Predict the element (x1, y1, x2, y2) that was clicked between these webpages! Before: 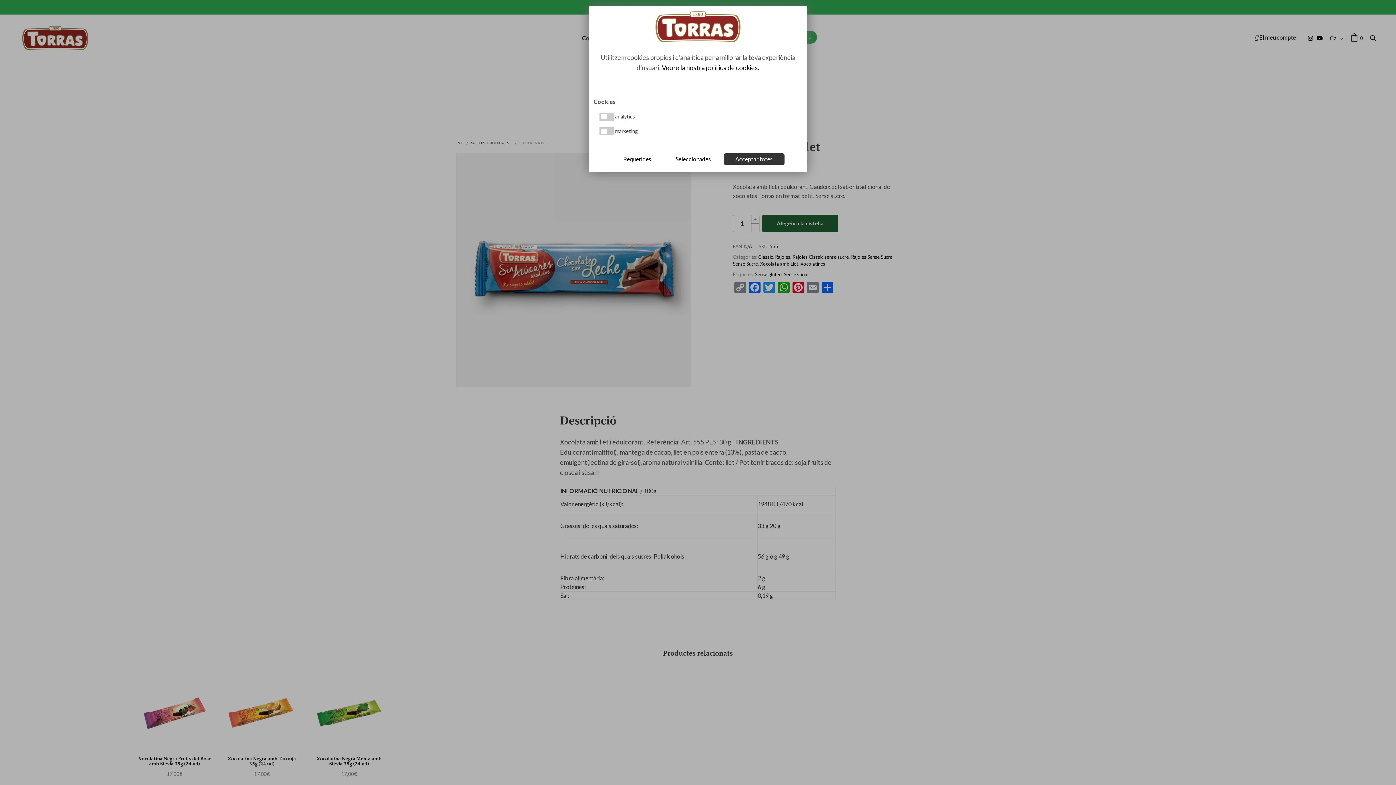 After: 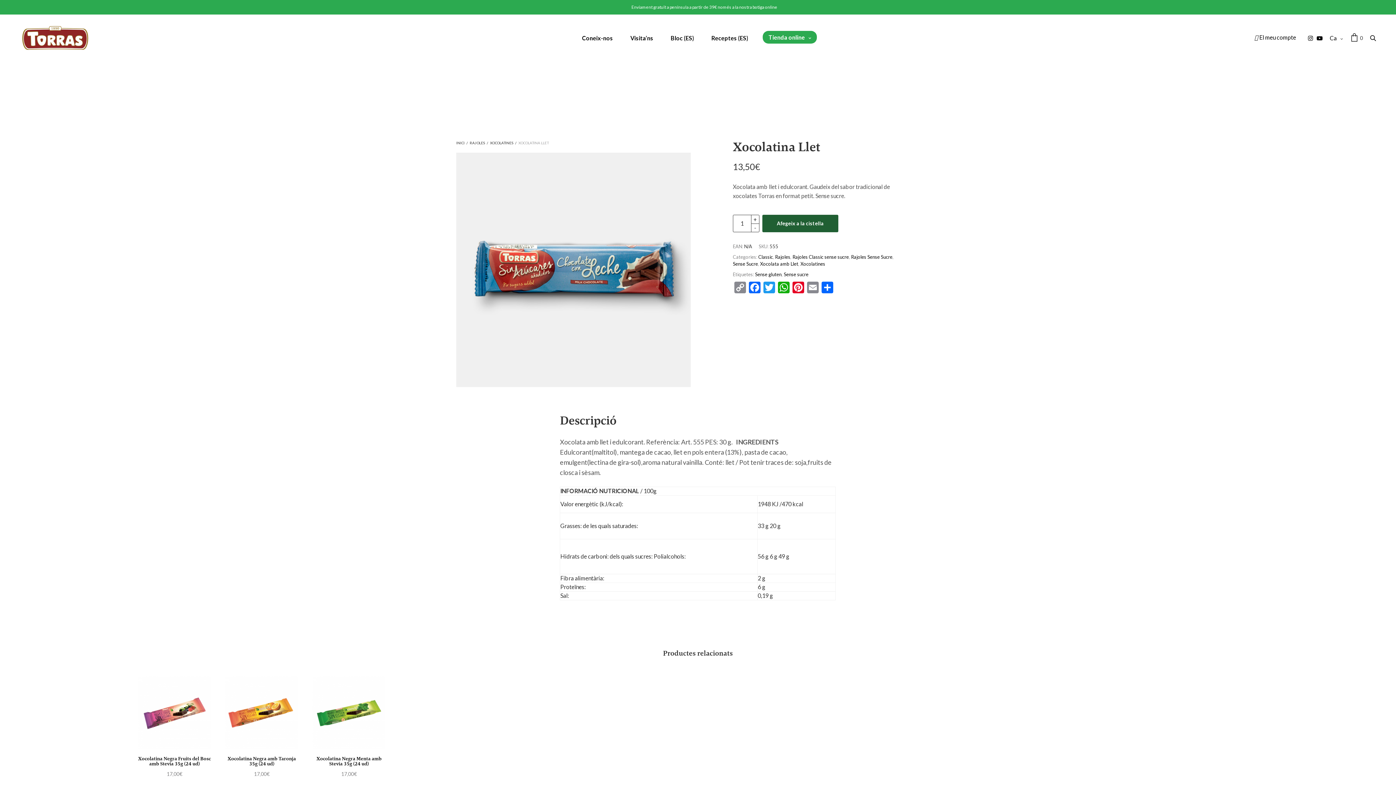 Action: label: Seleccionades bbox: (664, 153, 722, 165)